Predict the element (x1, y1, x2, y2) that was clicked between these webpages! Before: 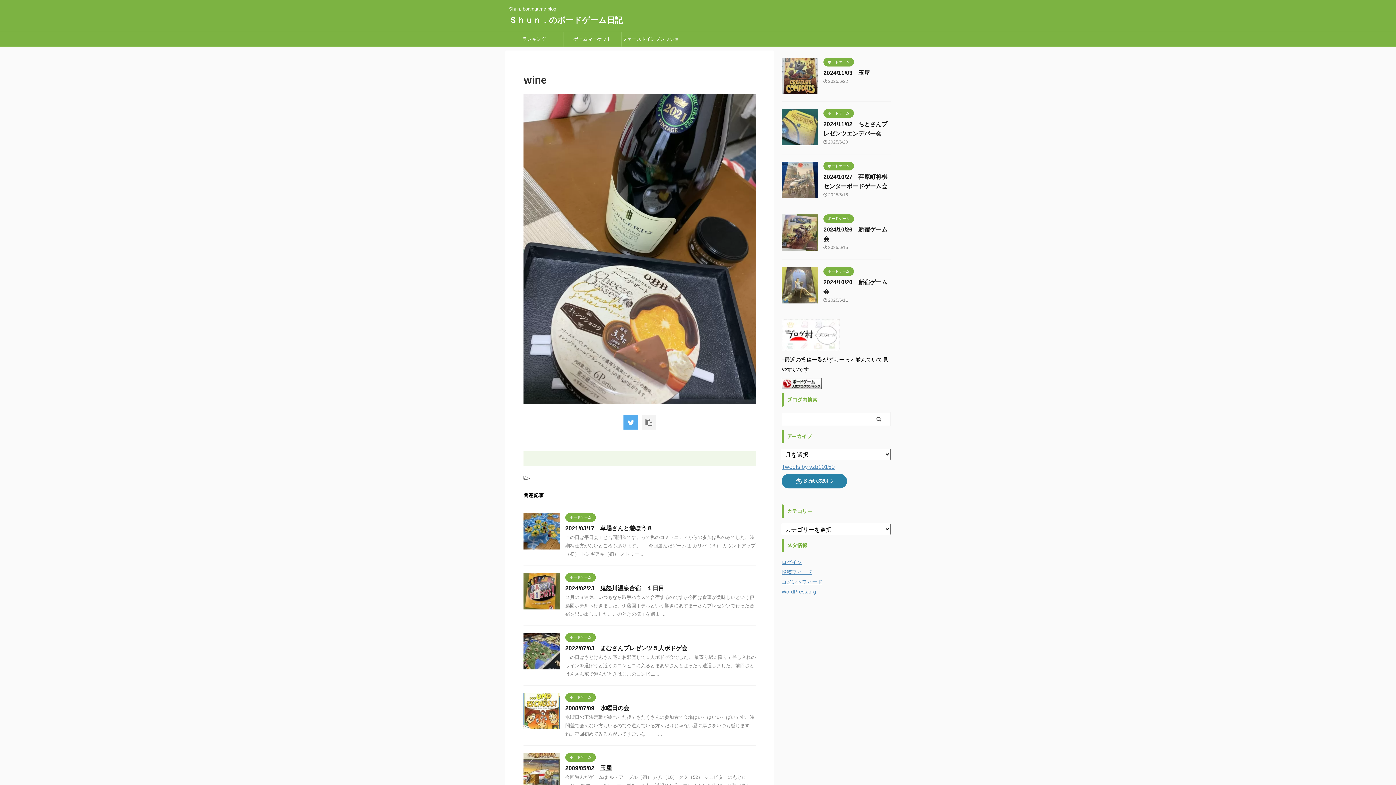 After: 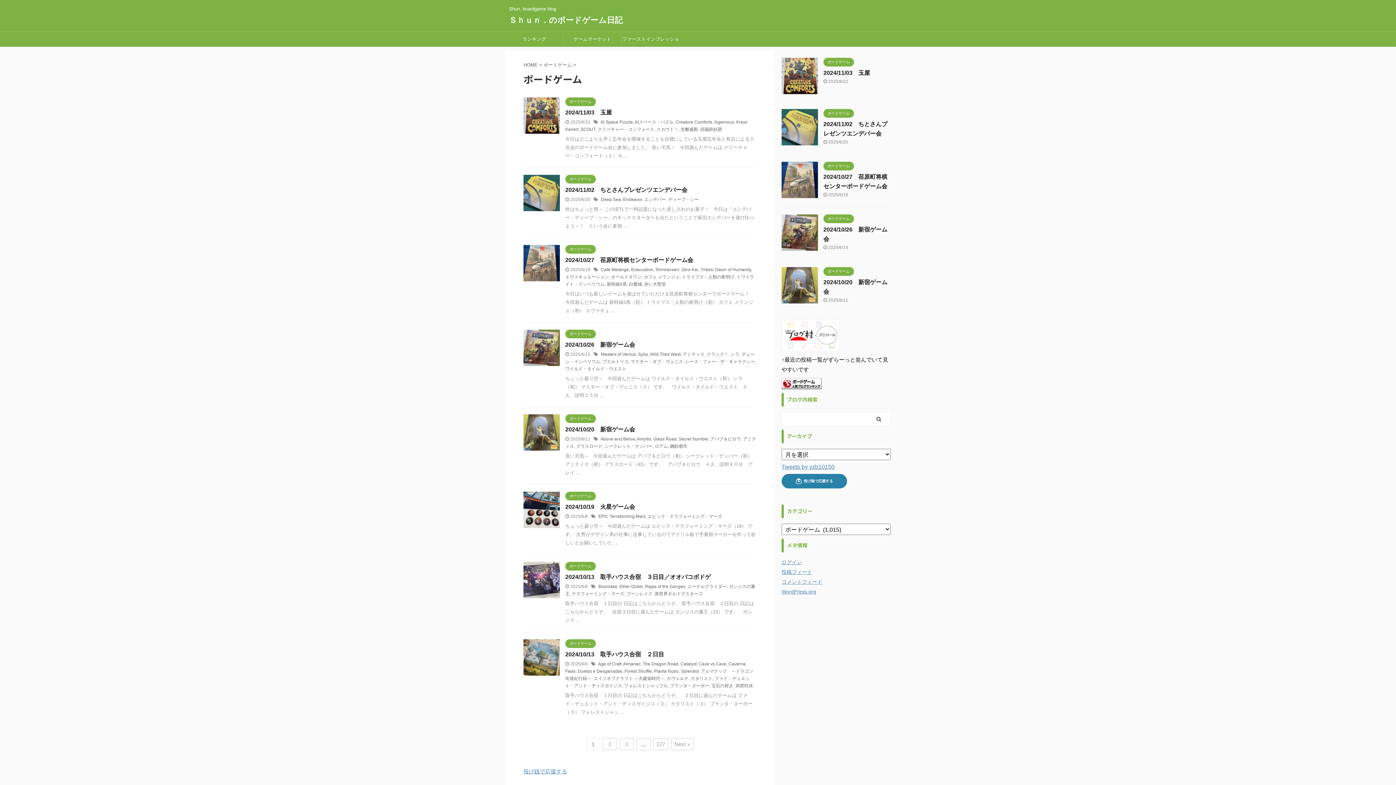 Action: bbox: (823, 268, 854, 273) label: ボードゲーム